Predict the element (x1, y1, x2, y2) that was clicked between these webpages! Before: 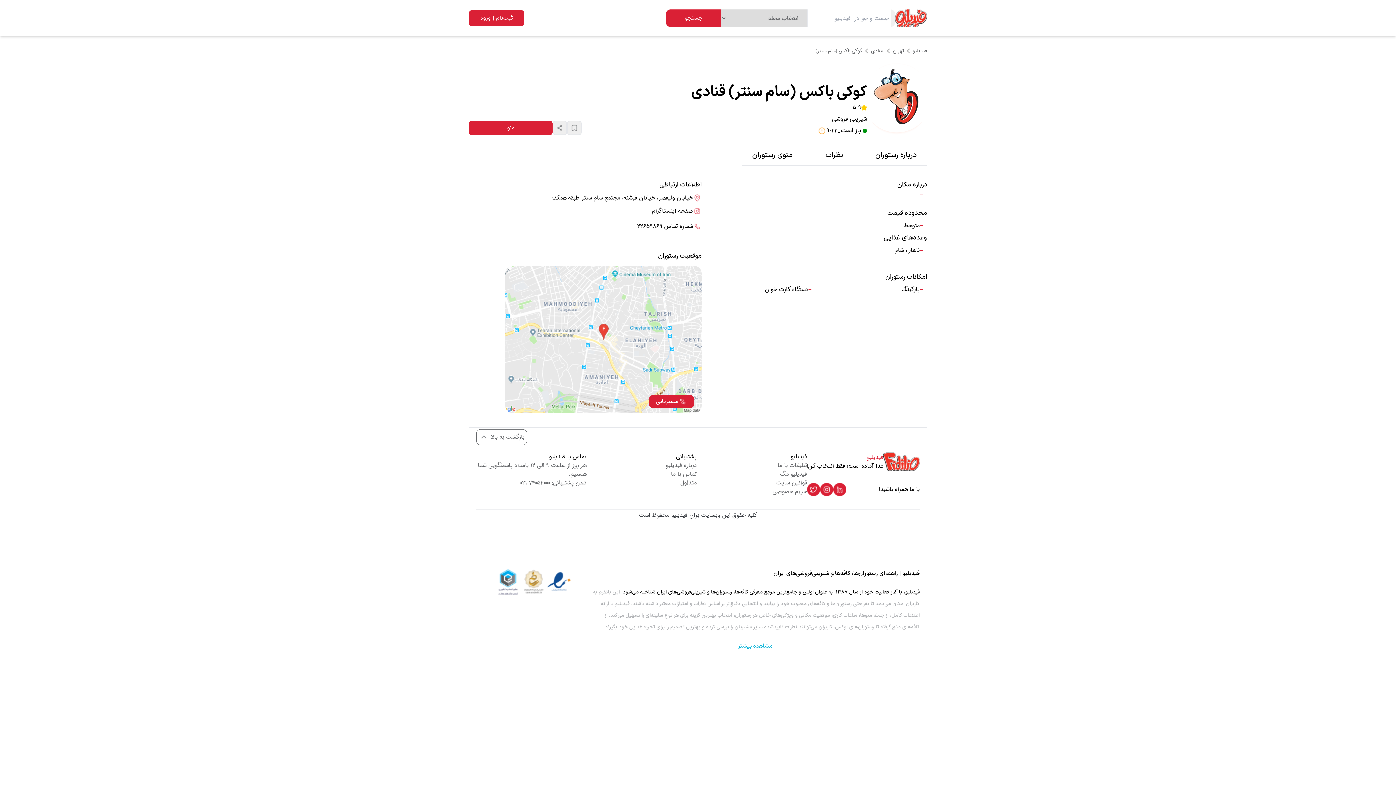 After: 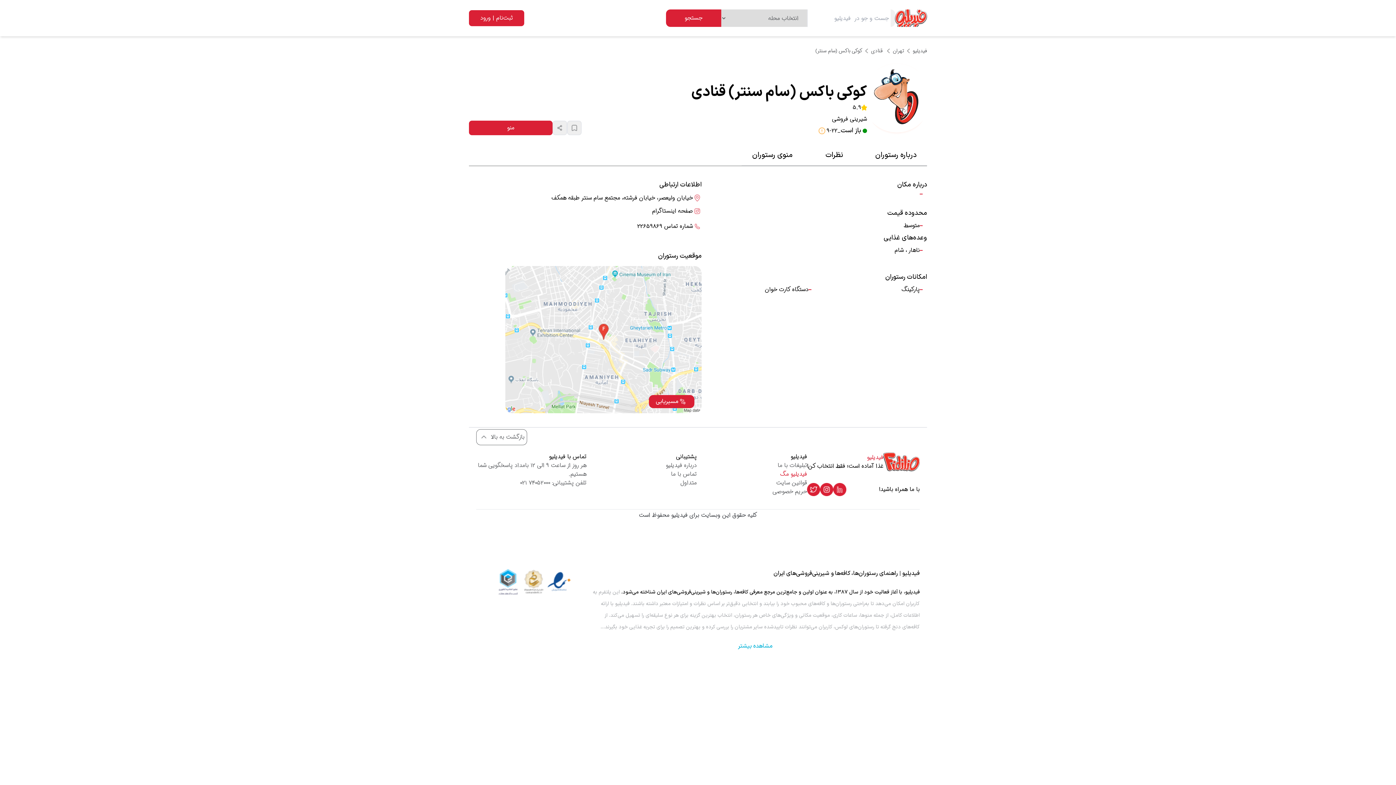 Action: label: فیدیلیو مگ bbox: (780, 469, 807, 478)